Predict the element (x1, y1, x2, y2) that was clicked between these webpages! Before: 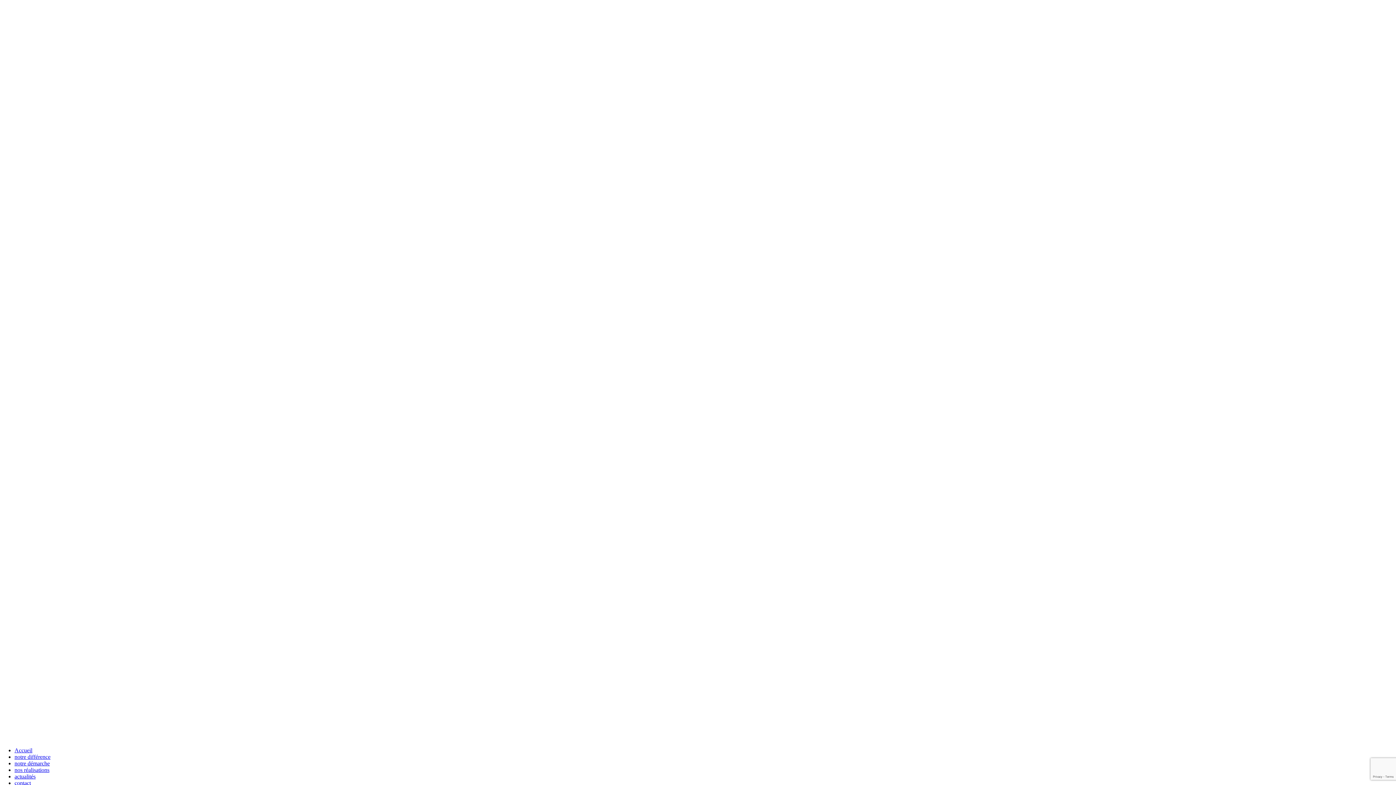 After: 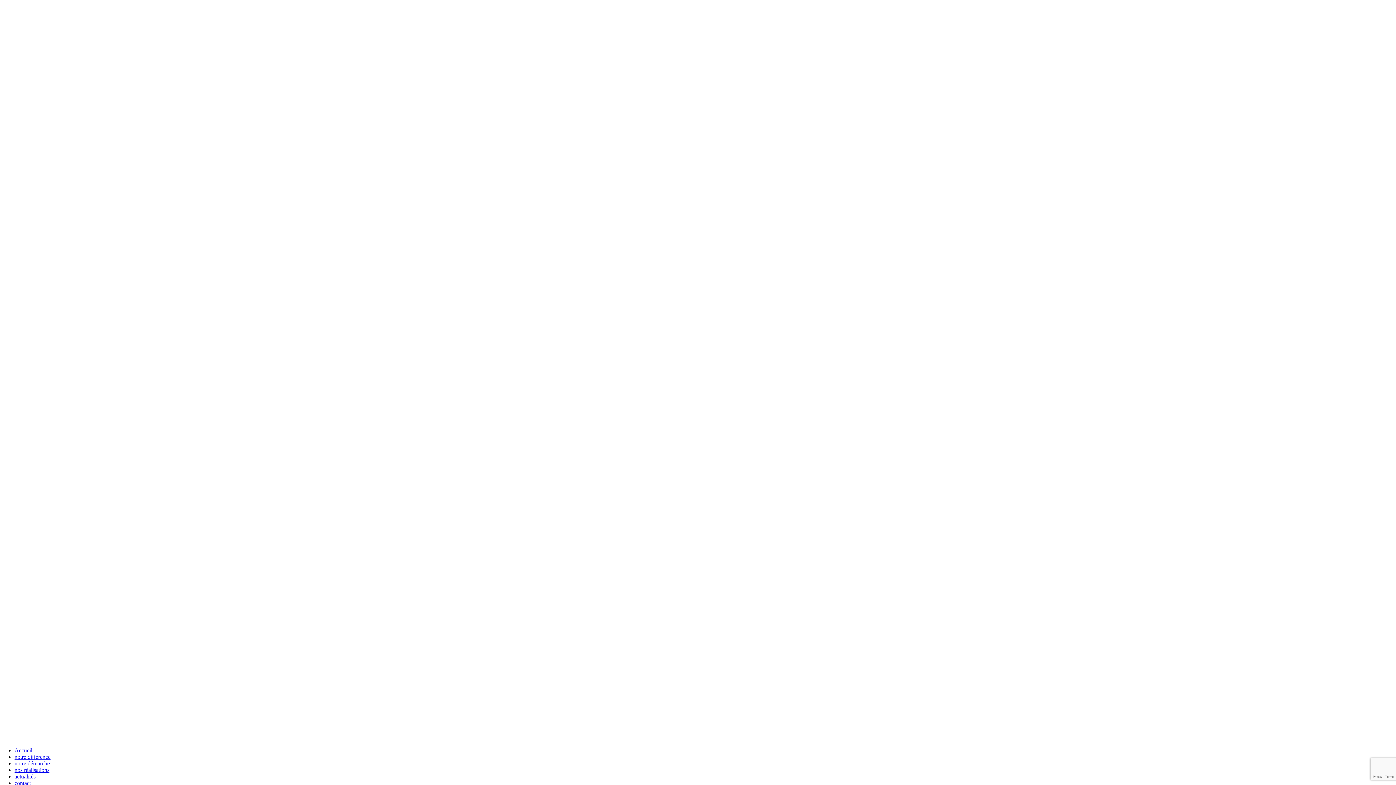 Action: bbox: (14, 773, 35, 780) label: actualités